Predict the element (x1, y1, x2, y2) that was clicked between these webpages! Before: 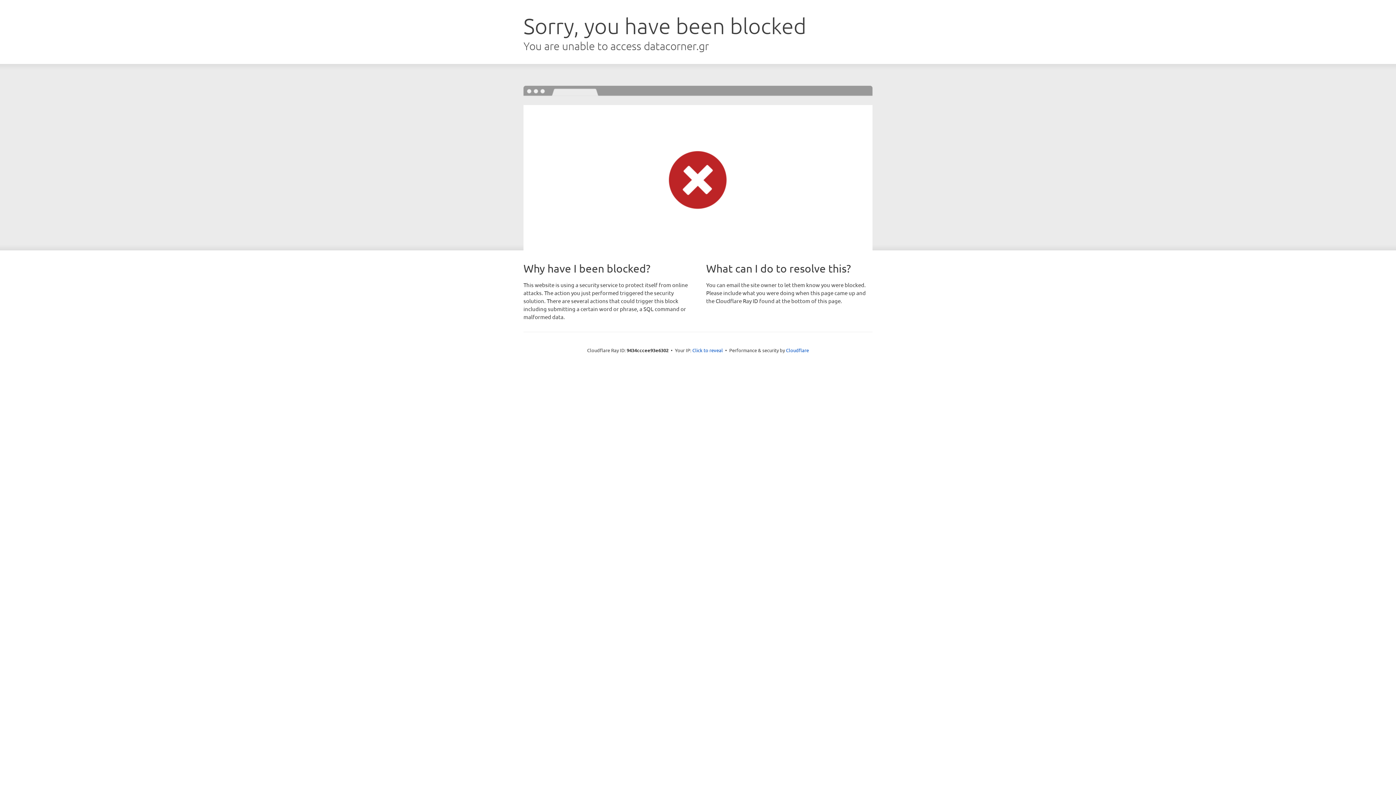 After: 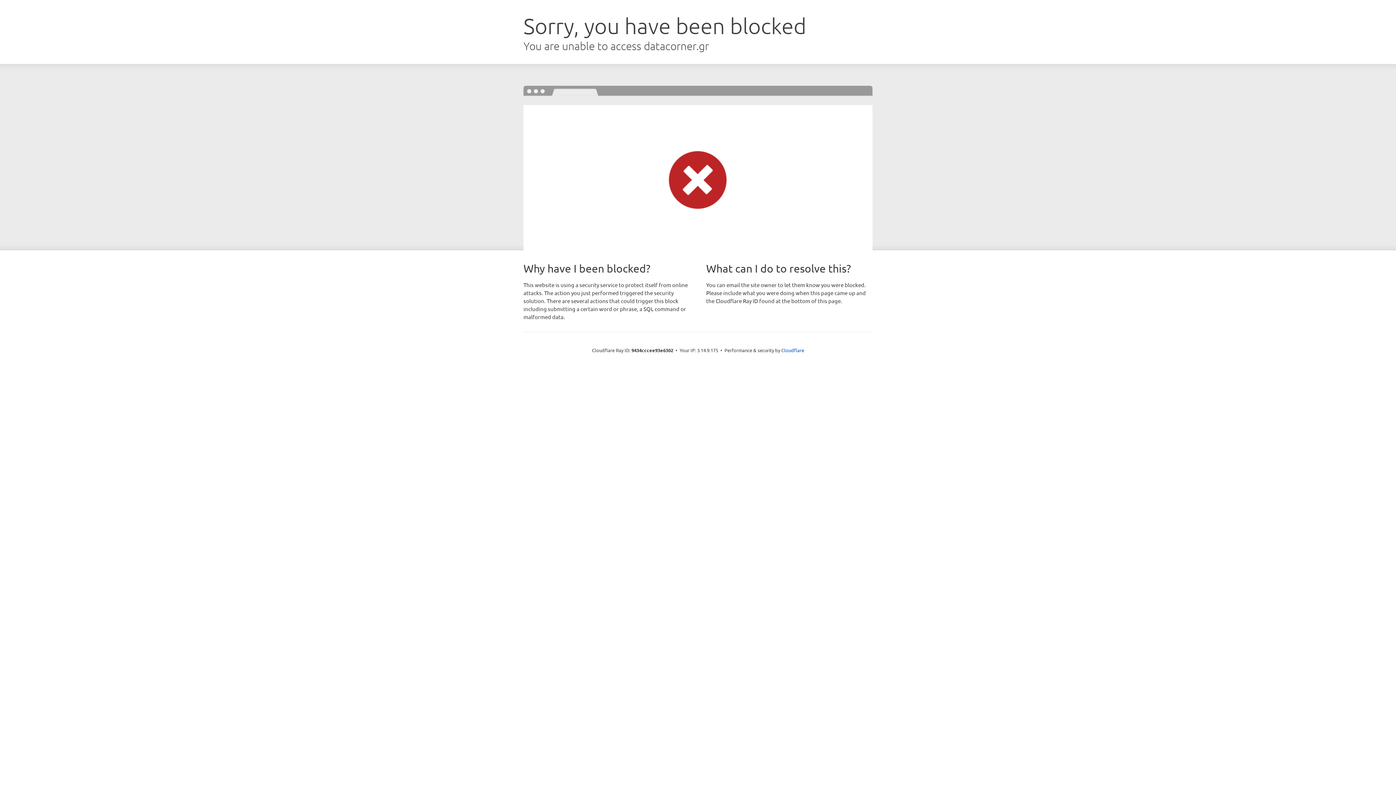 Action: bbox: (692, 346, 723, 353) label: Click to reveal